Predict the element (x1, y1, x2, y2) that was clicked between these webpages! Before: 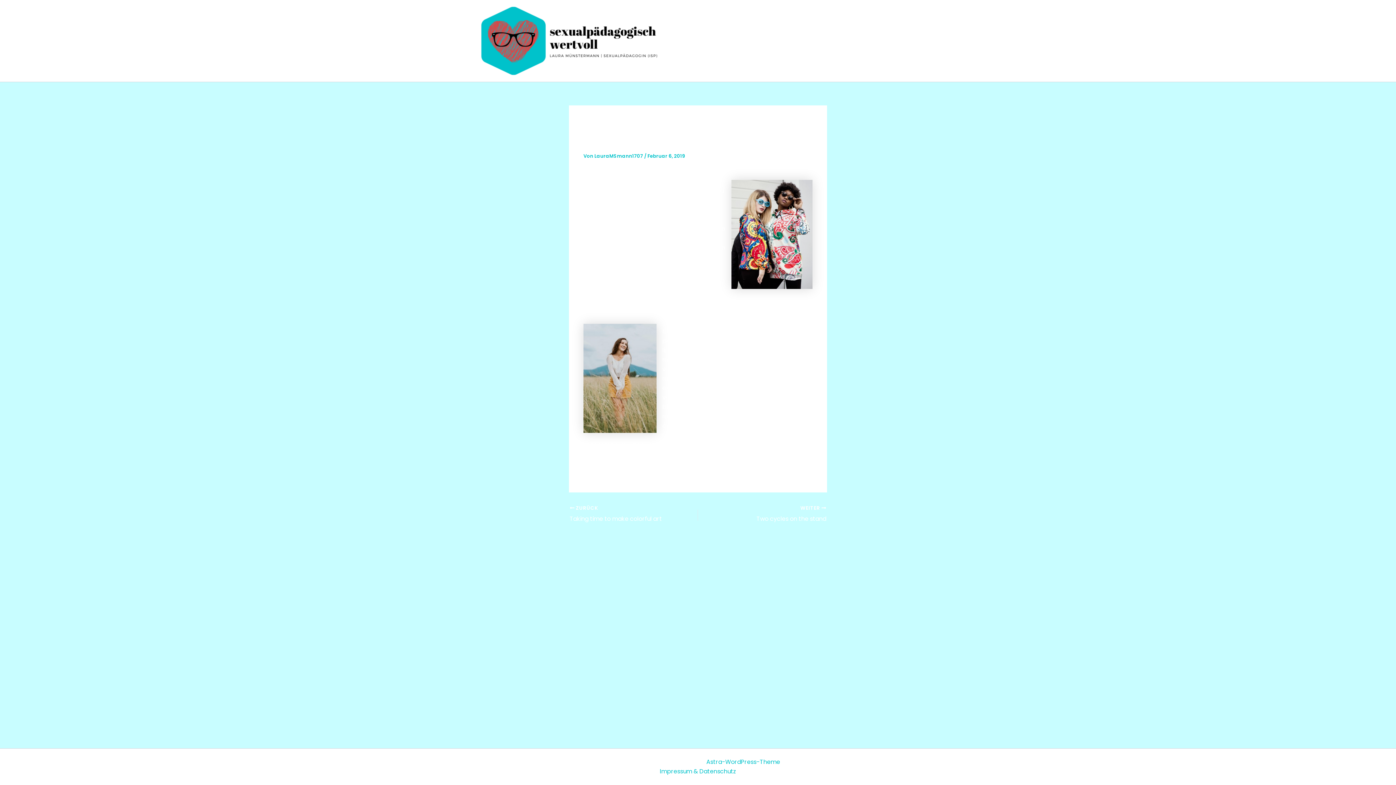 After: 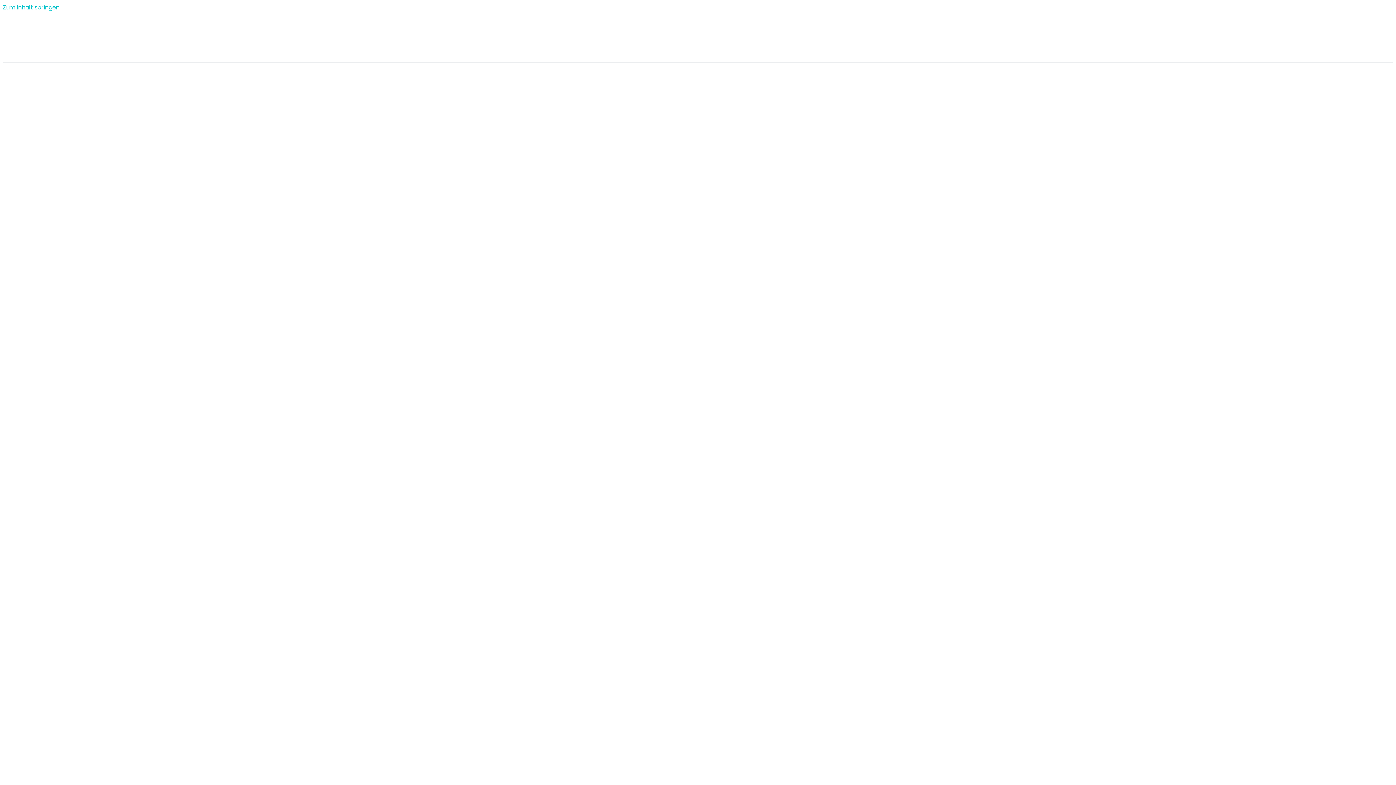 Action: bbox: (660, 767, 736, 776) label: Impressum & Datenschutz